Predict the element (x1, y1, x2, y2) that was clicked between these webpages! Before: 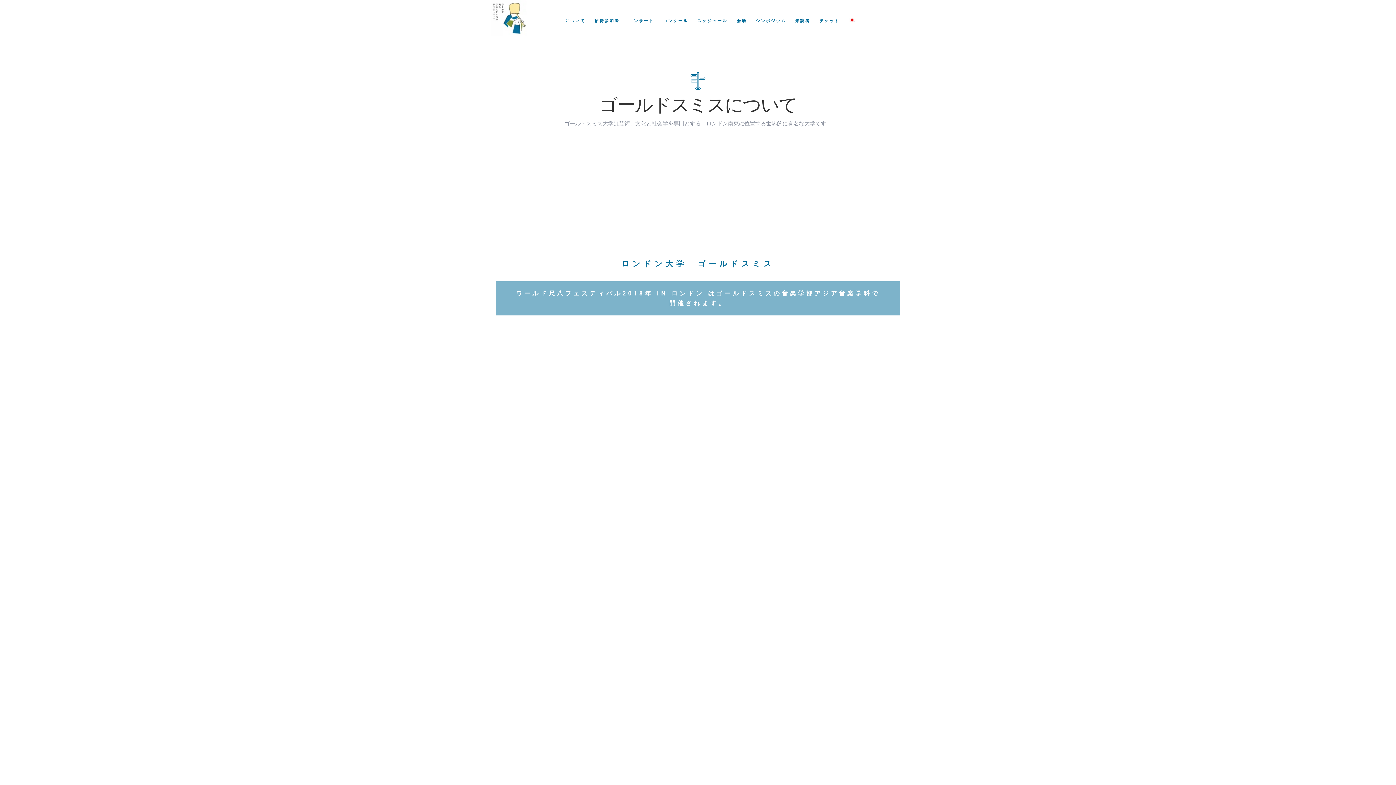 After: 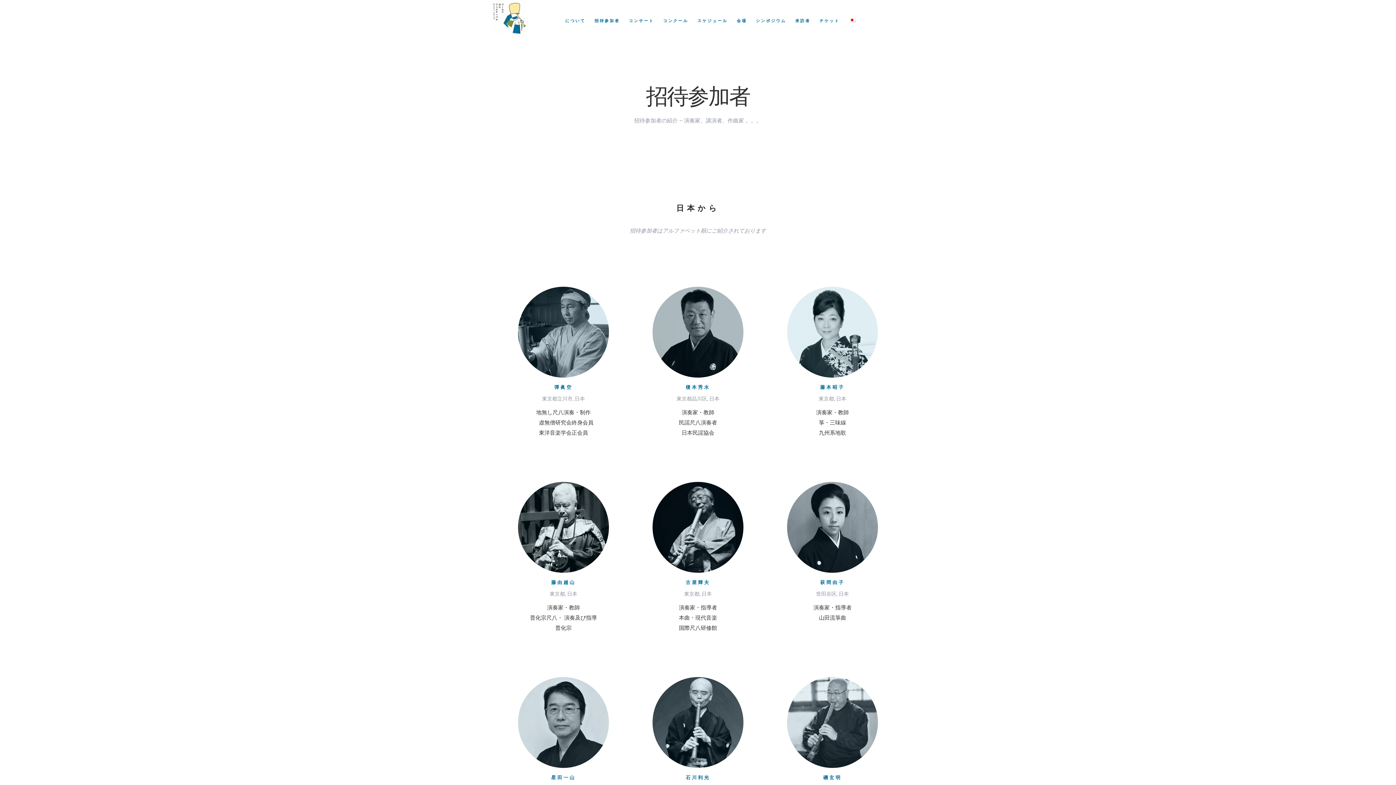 Action: label: 招待参加者 bbox: (594, 16, 619, 26)